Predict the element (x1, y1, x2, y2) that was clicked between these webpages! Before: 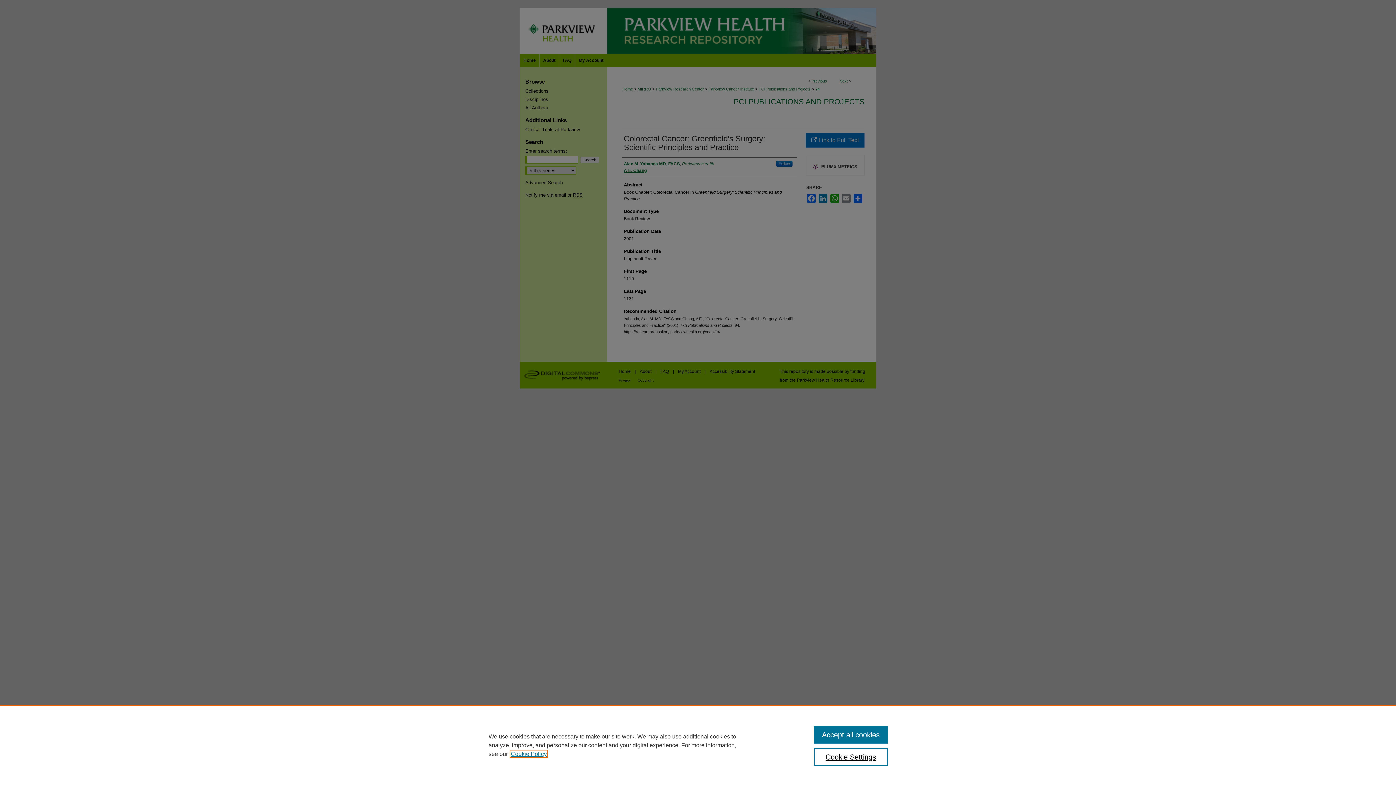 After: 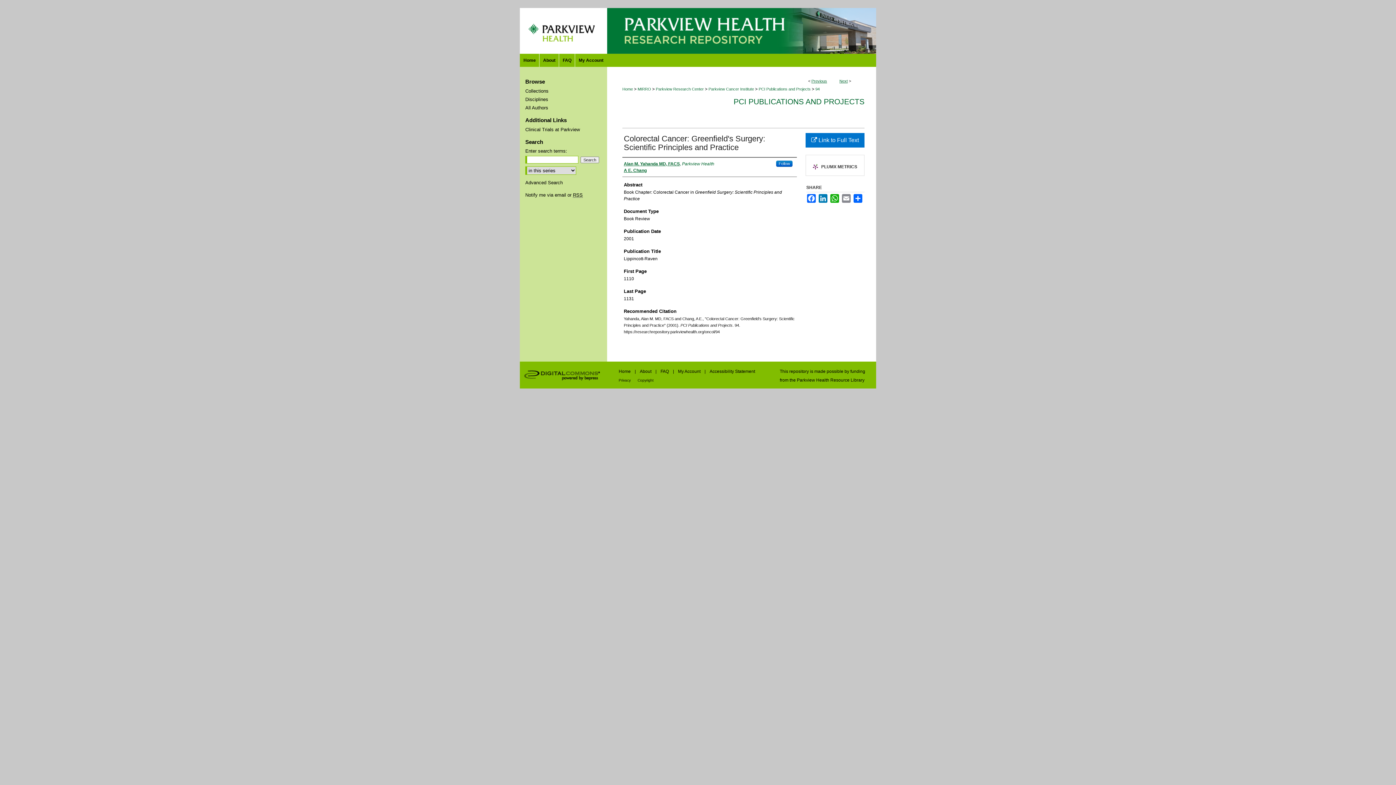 Action: label: Accept all cookies bbox: (814, 726, 887, 744)